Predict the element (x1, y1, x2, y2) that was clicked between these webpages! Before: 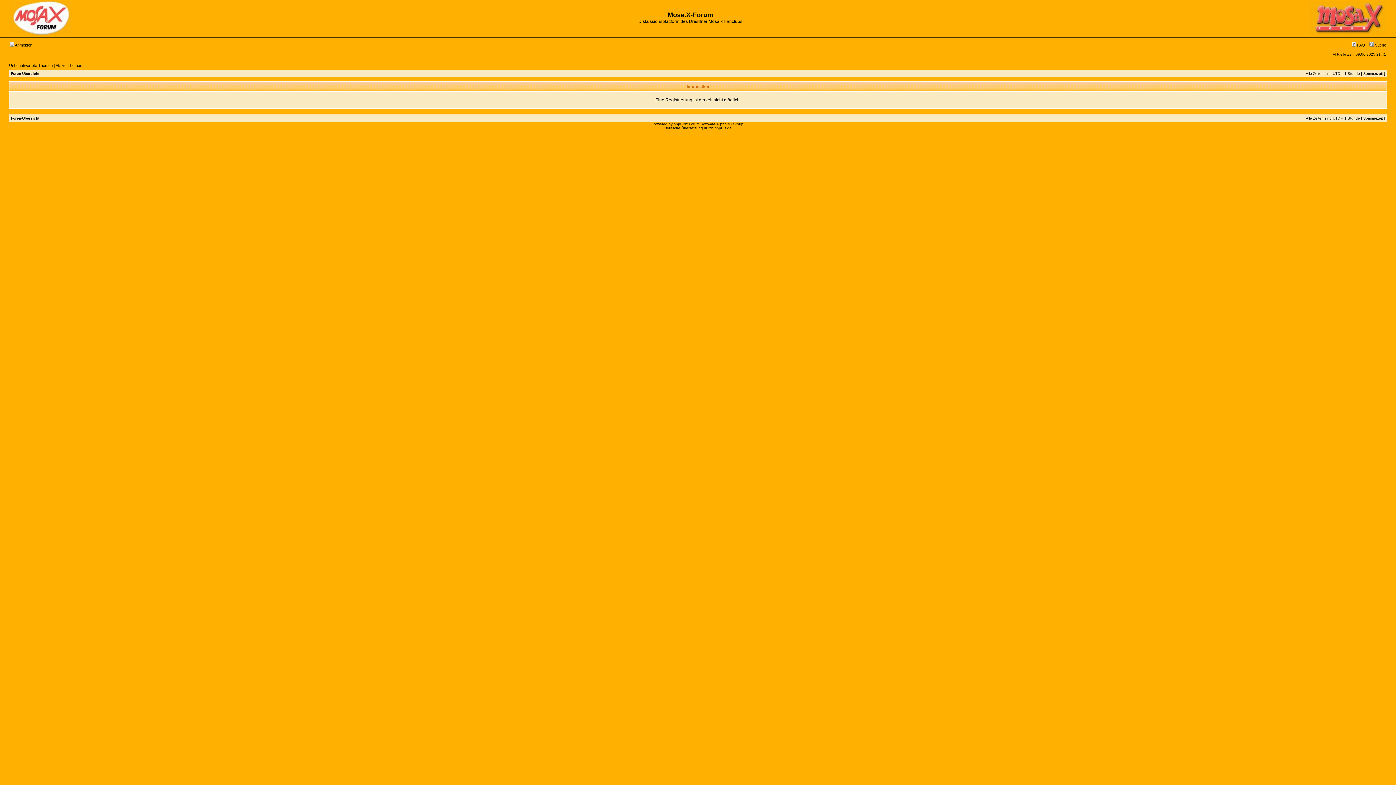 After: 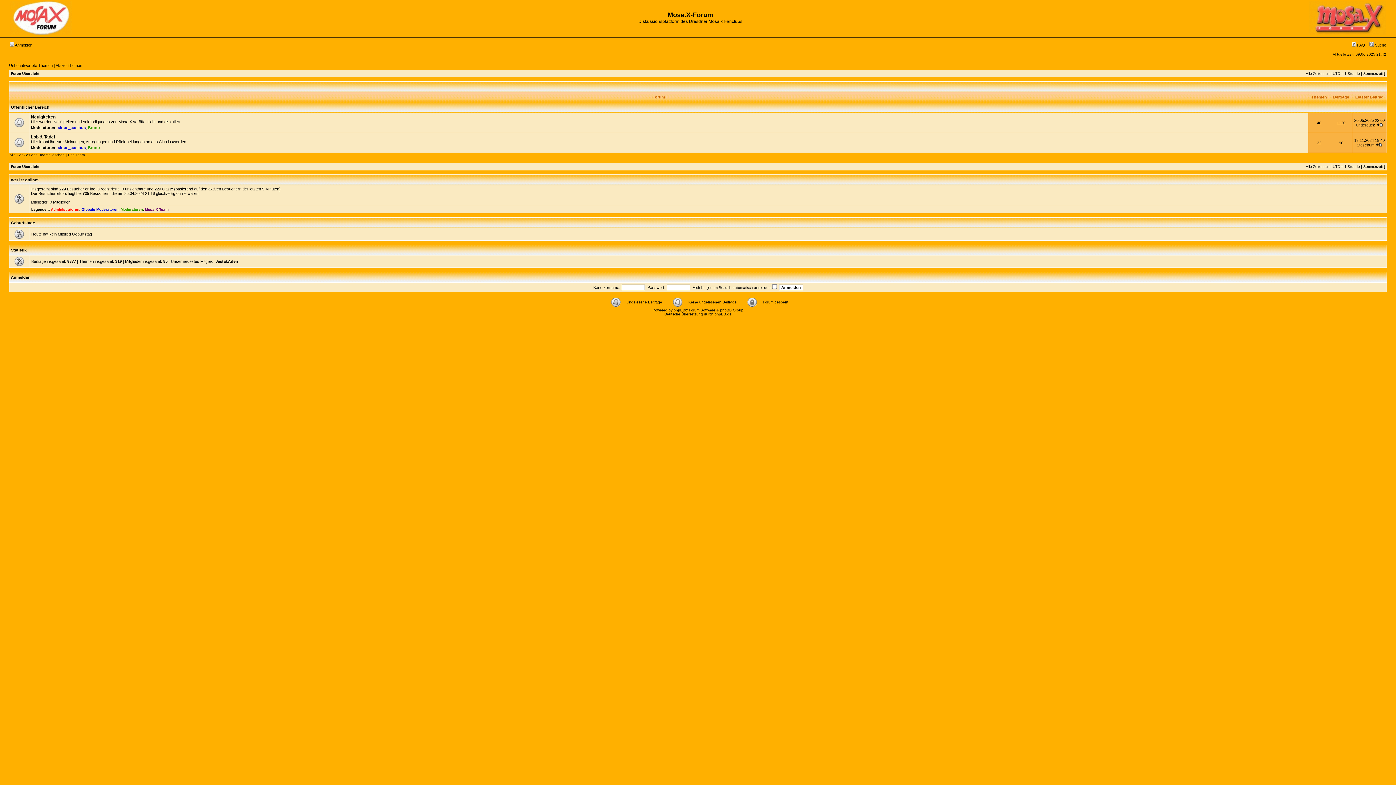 Action: bbox: (9, 31, 71, 35)